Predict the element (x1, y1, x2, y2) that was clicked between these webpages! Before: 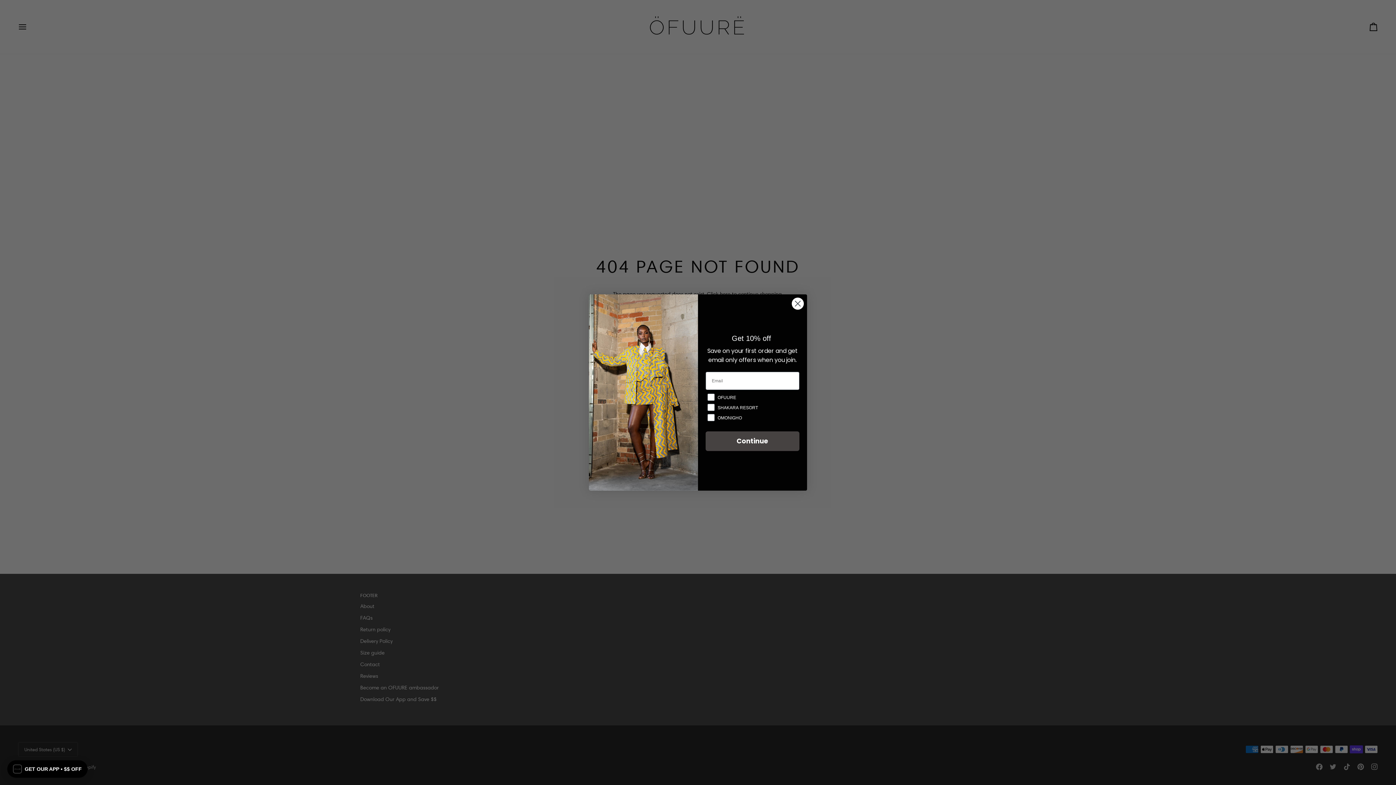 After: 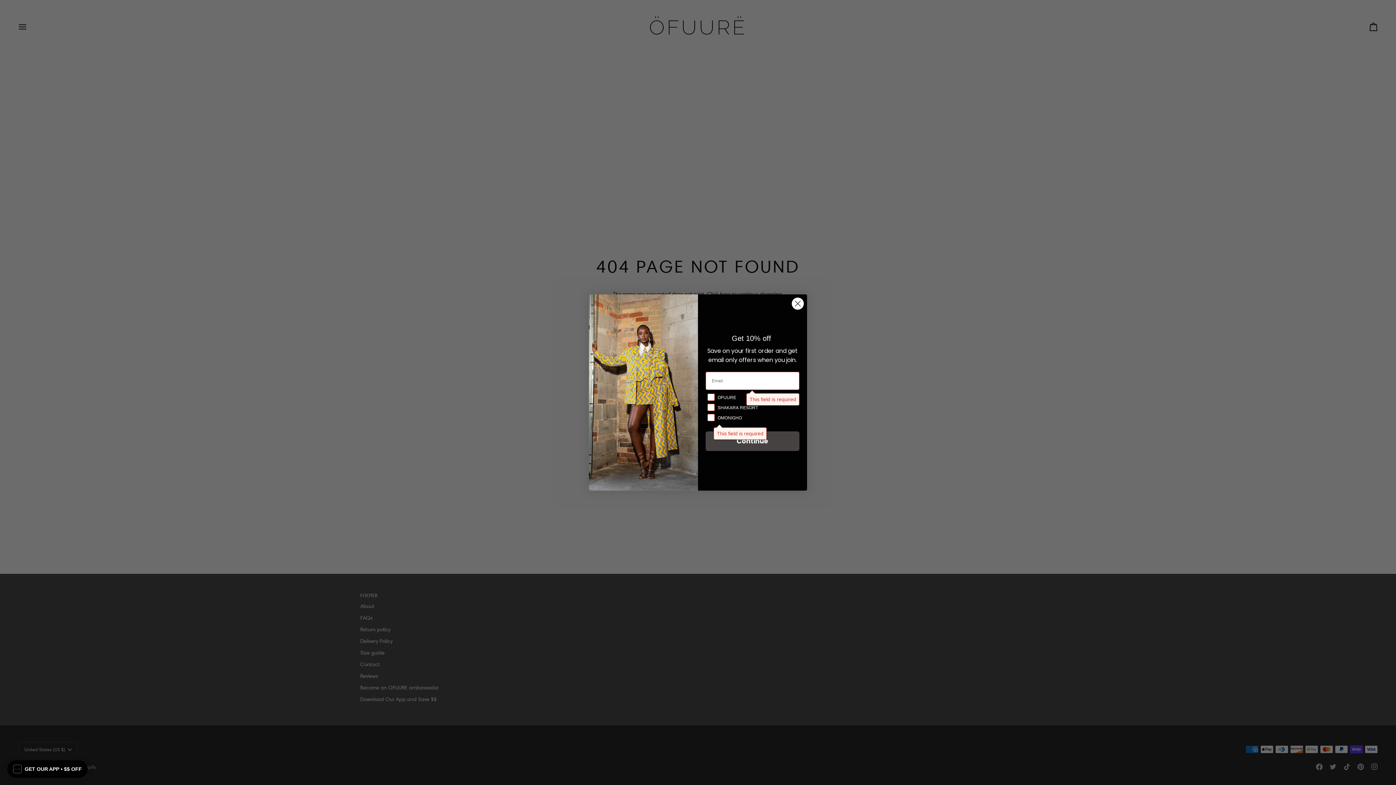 Action: label: Continue bbox: (705, 431, 799, 451)